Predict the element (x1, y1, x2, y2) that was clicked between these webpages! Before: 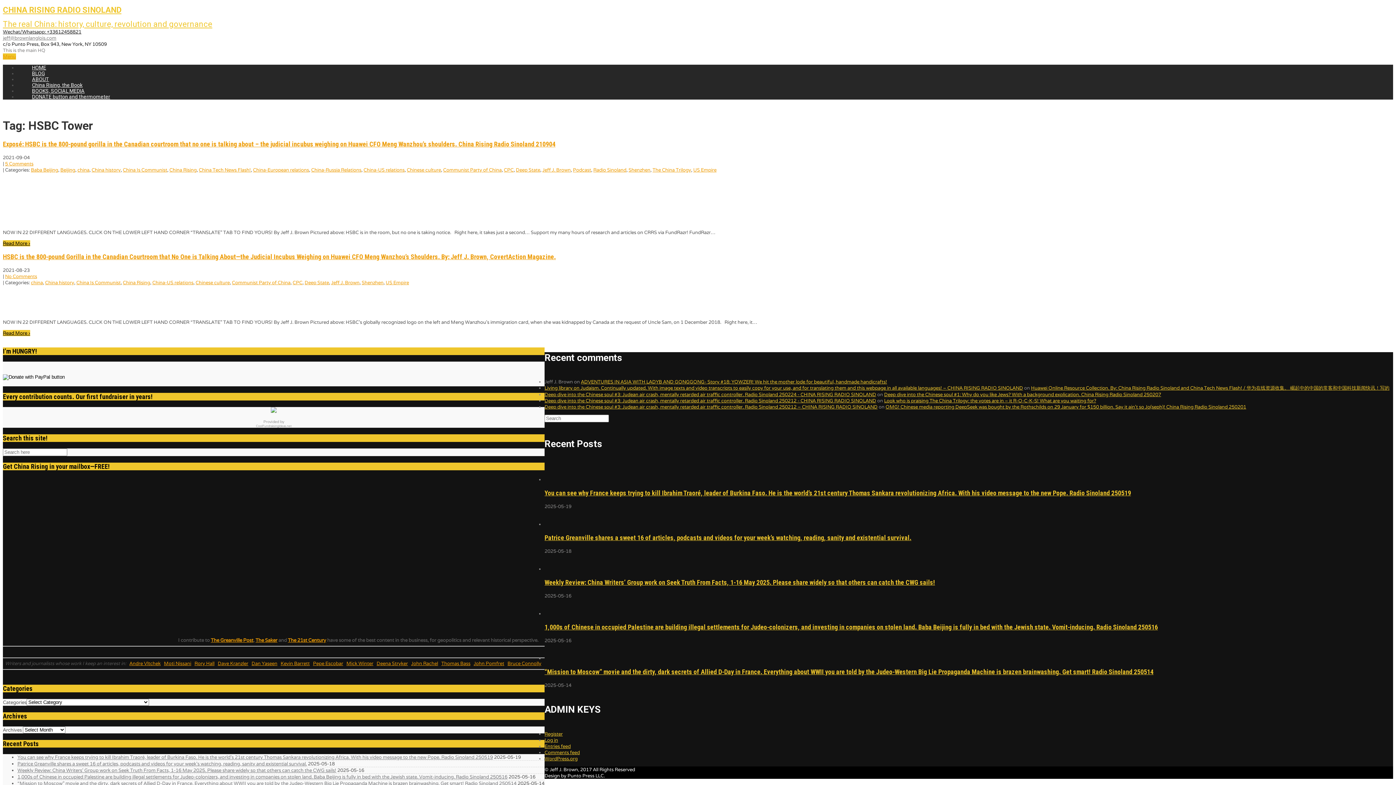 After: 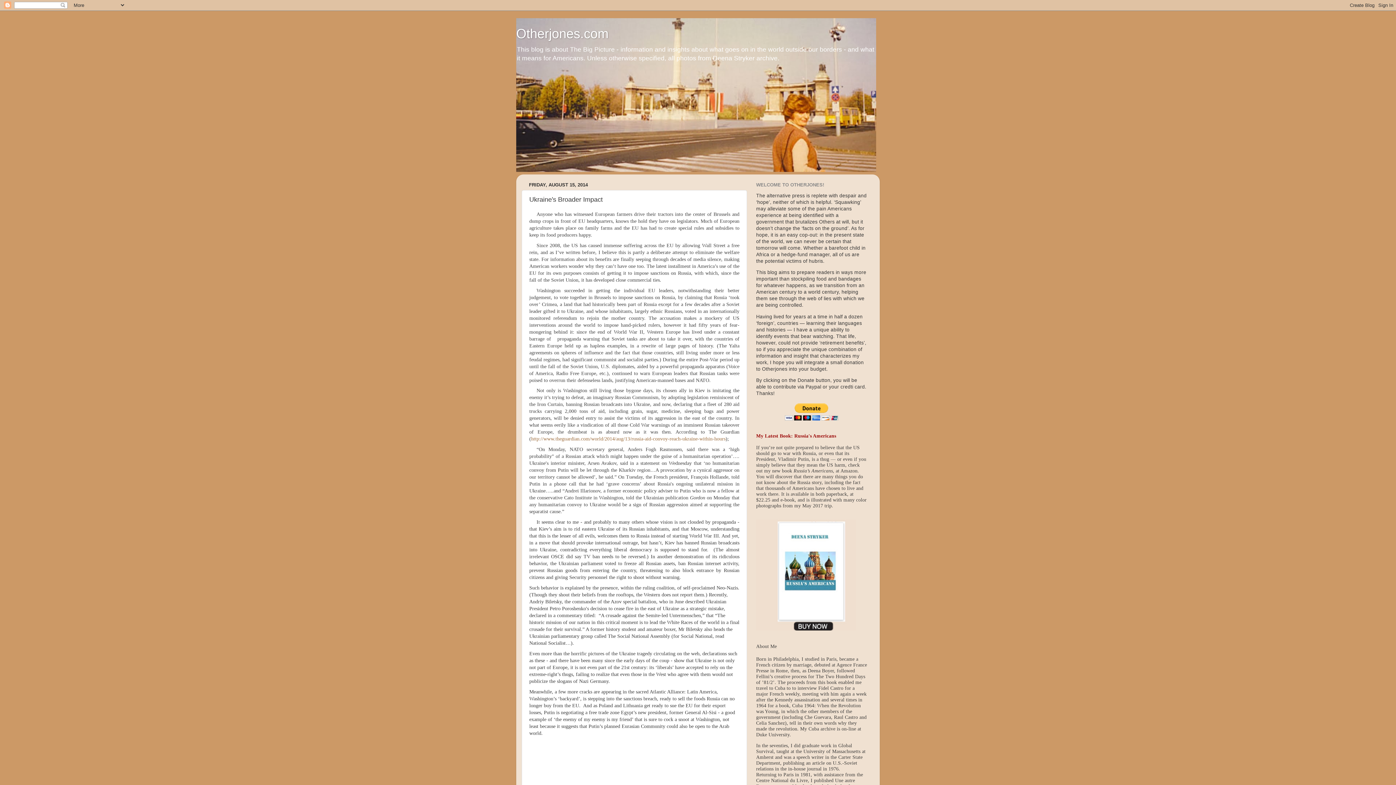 Action: label: Deena Stryker bbox: (376, 660, 408, 667)